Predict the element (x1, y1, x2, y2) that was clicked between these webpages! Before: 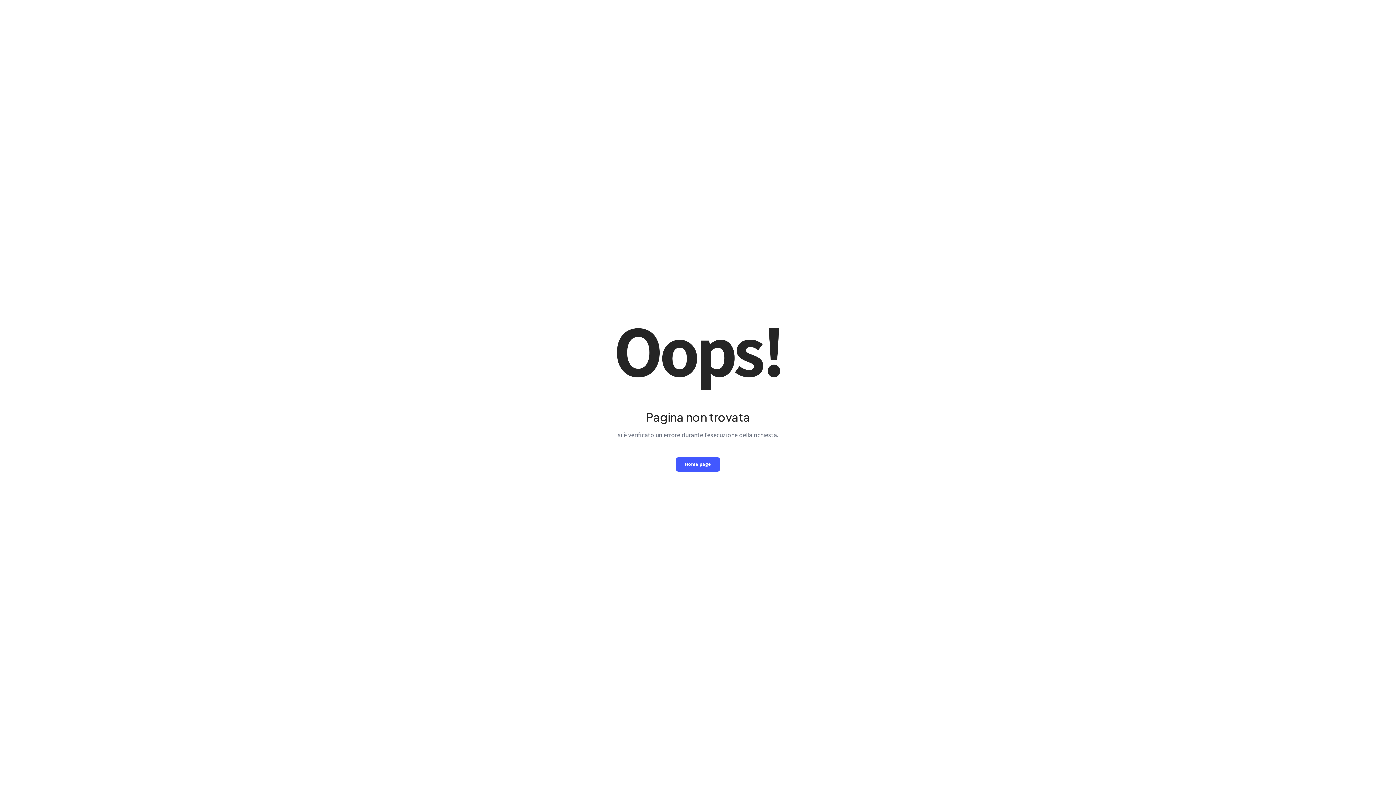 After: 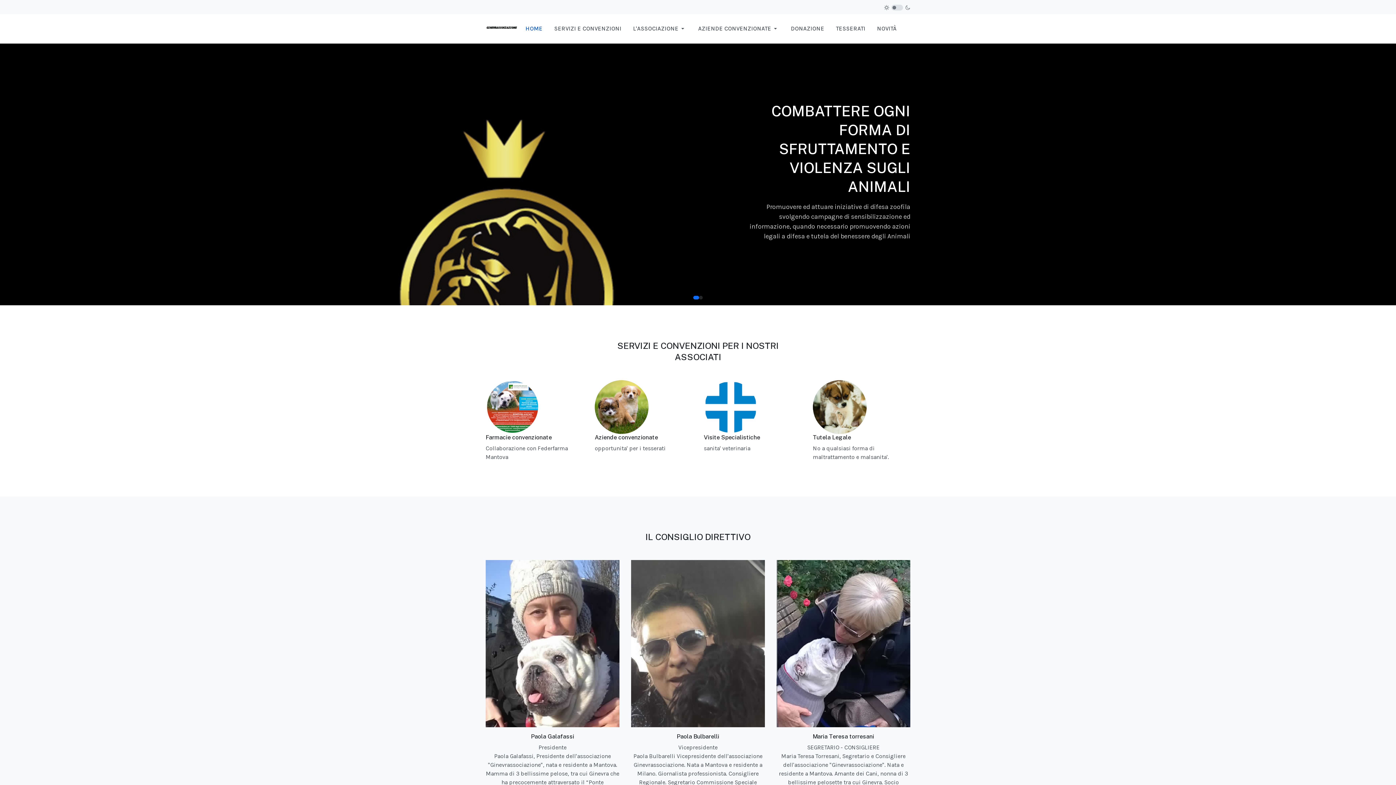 Action: label: Home page bbox: (676, 457, 720, 471)